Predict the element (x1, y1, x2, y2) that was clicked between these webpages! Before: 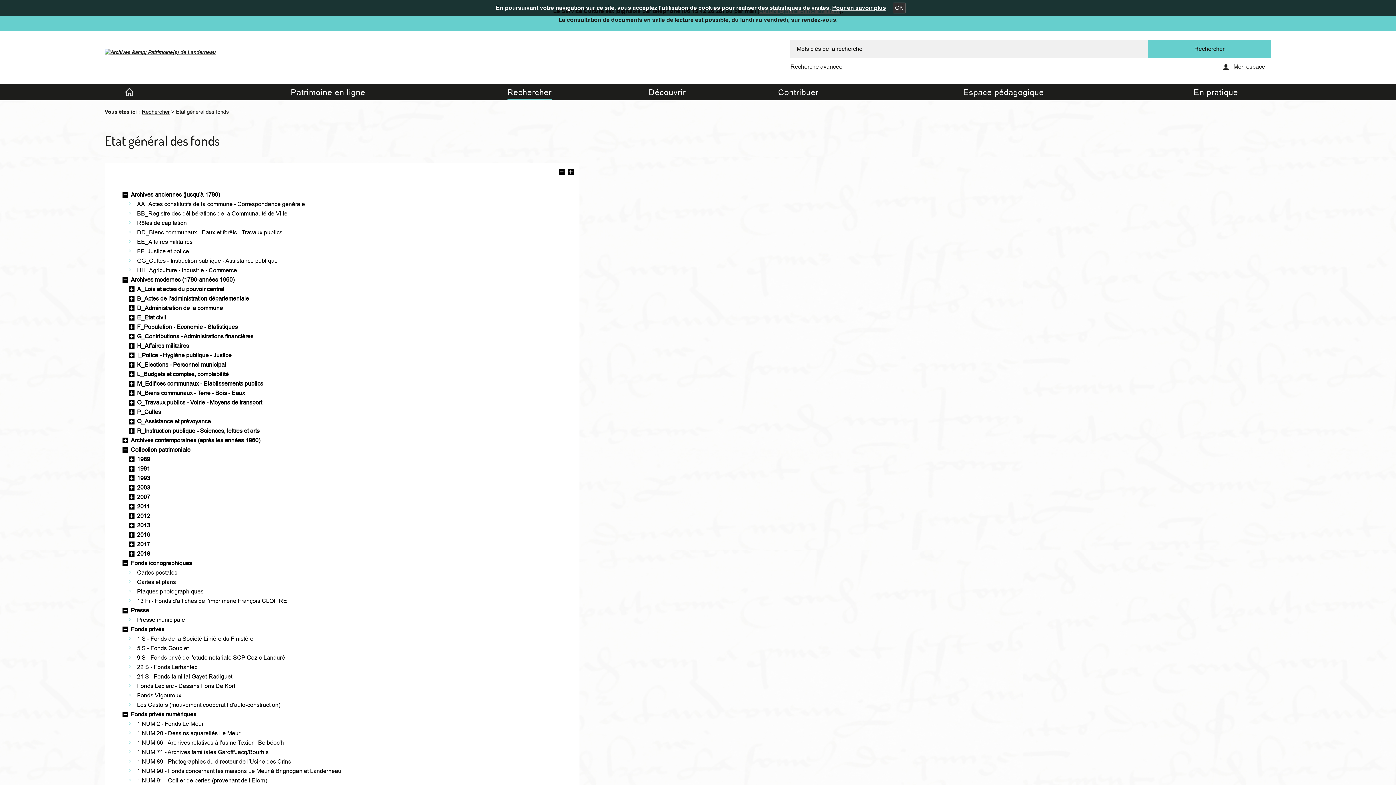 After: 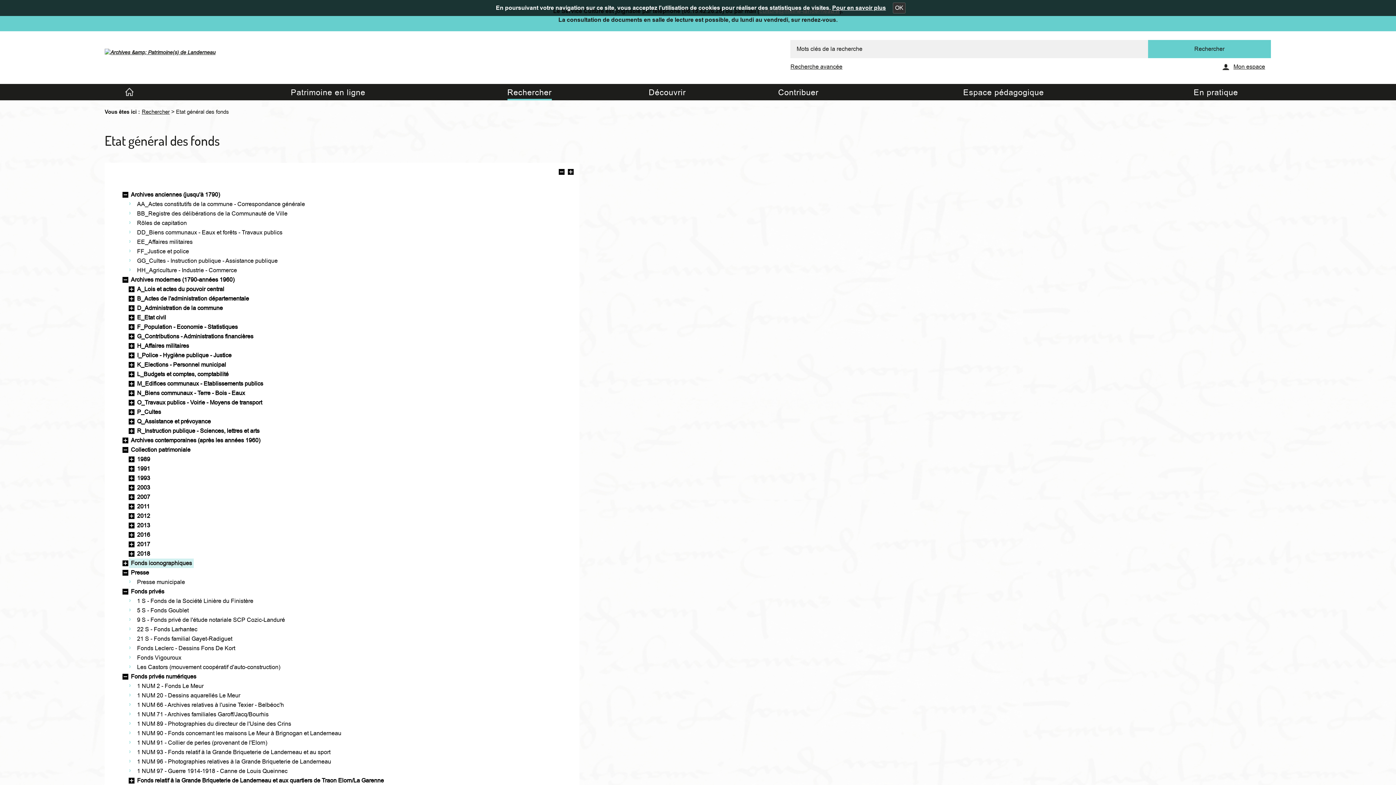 Action: label: Fonds iconographiques bbox: (130, 559, 192, 567)